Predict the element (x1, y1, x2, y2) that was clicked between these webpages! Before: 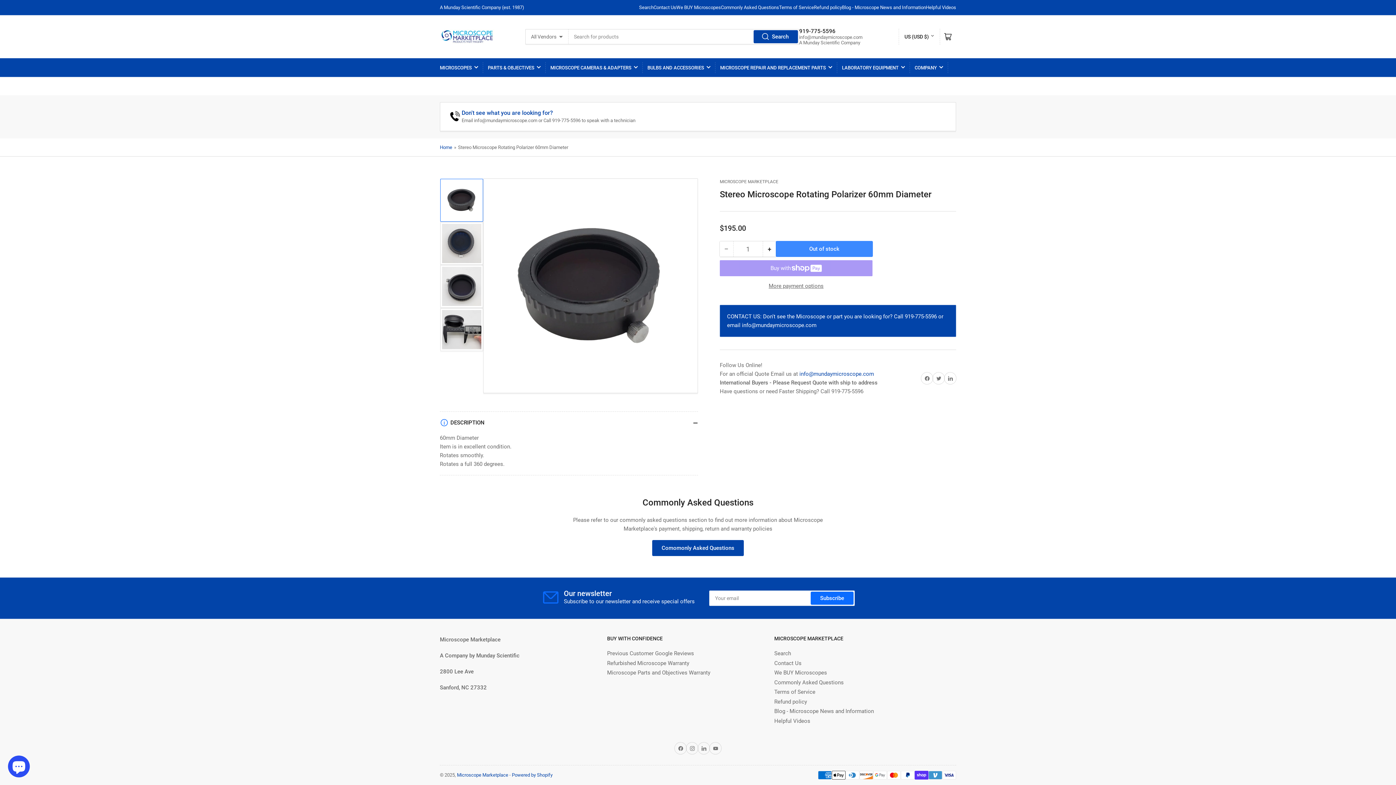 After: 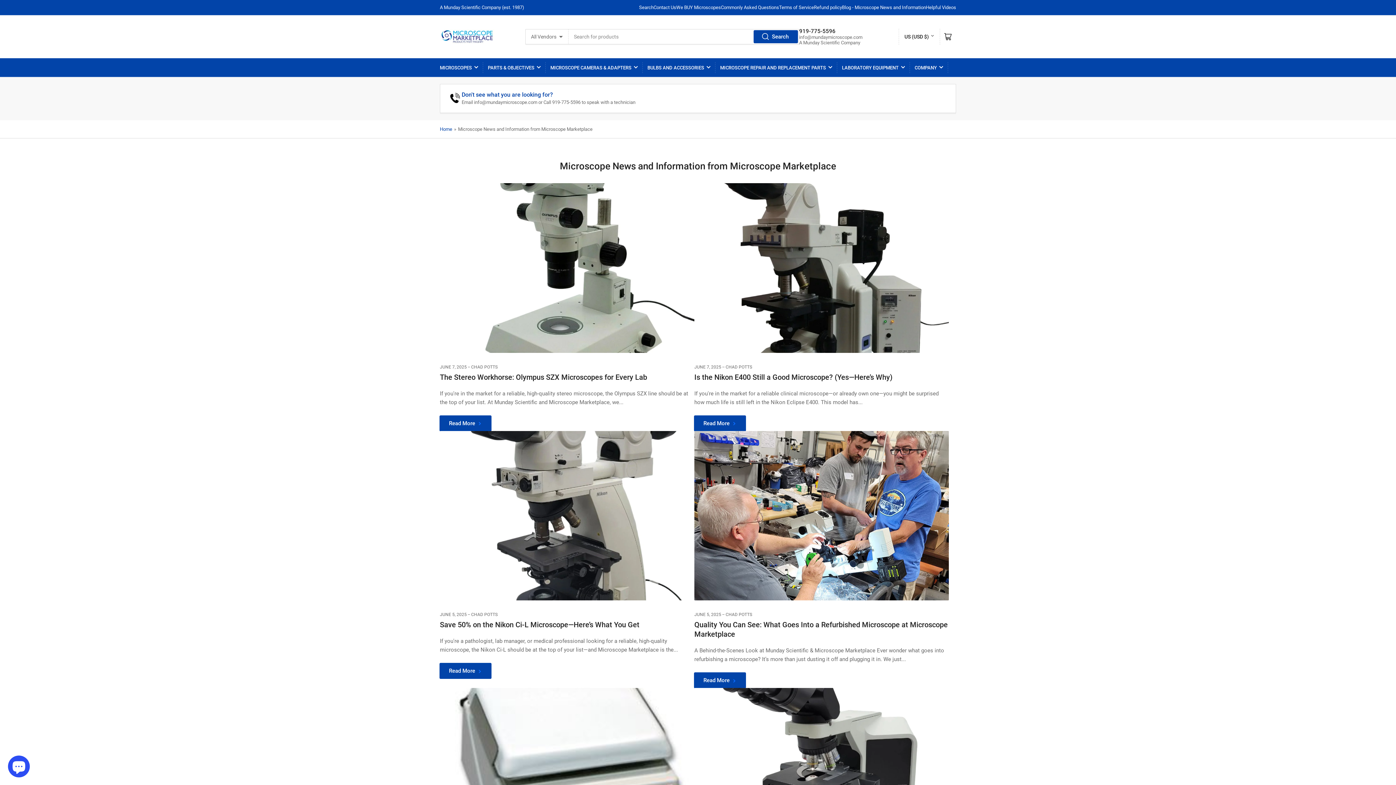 Action: bbox: (842, 4, 926, 10) label: Blog - Microscope News and Information